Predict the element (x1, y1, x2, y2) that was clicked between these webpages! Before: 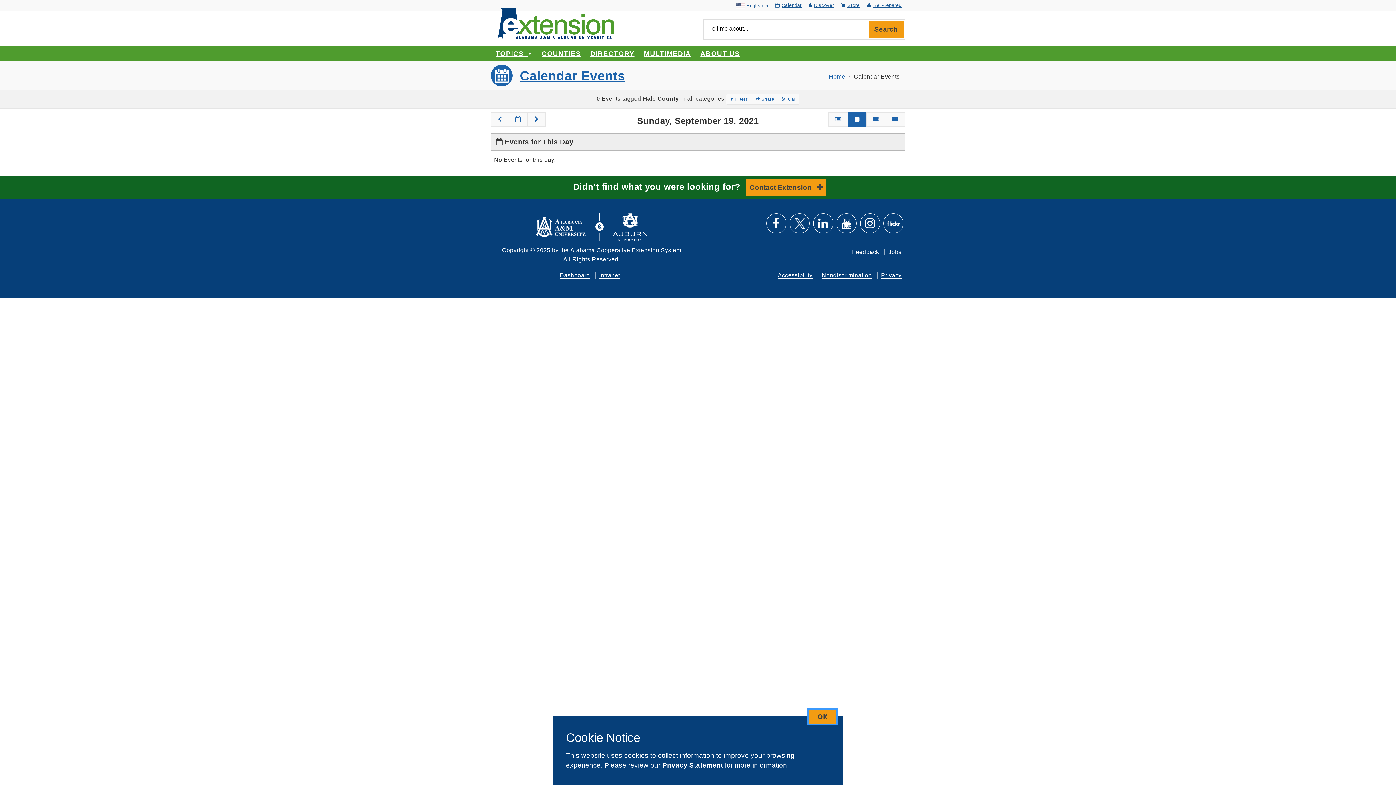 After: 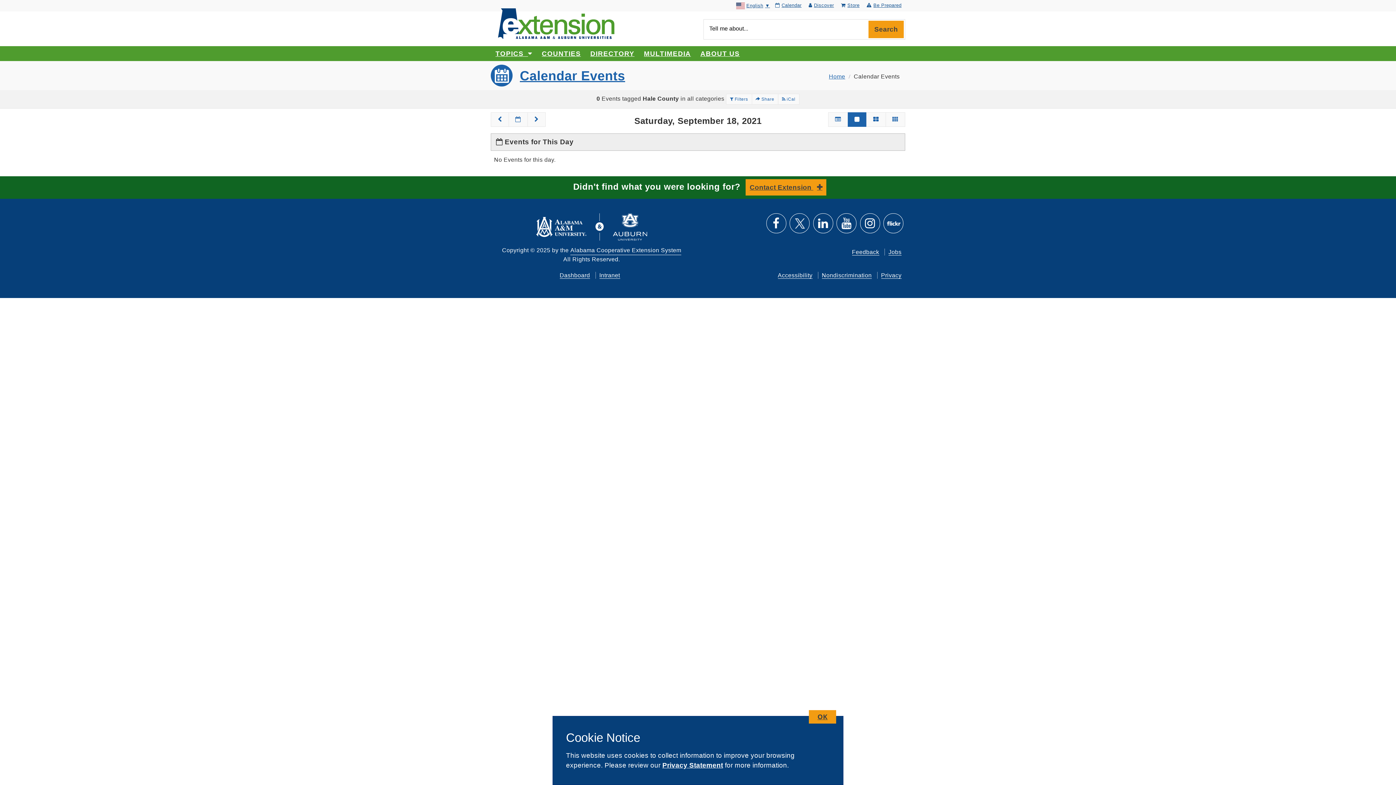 Action: bbox: (490, 112, 508, 126)